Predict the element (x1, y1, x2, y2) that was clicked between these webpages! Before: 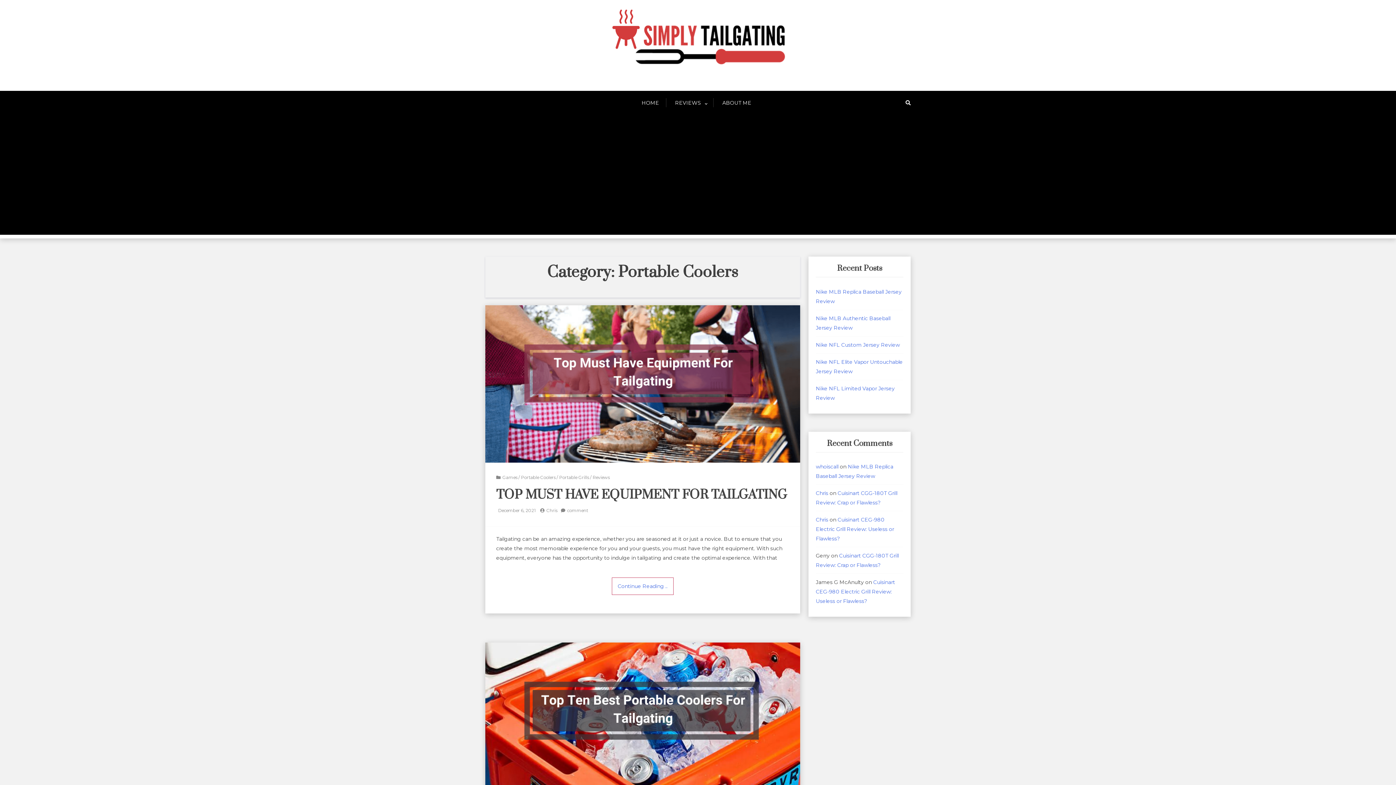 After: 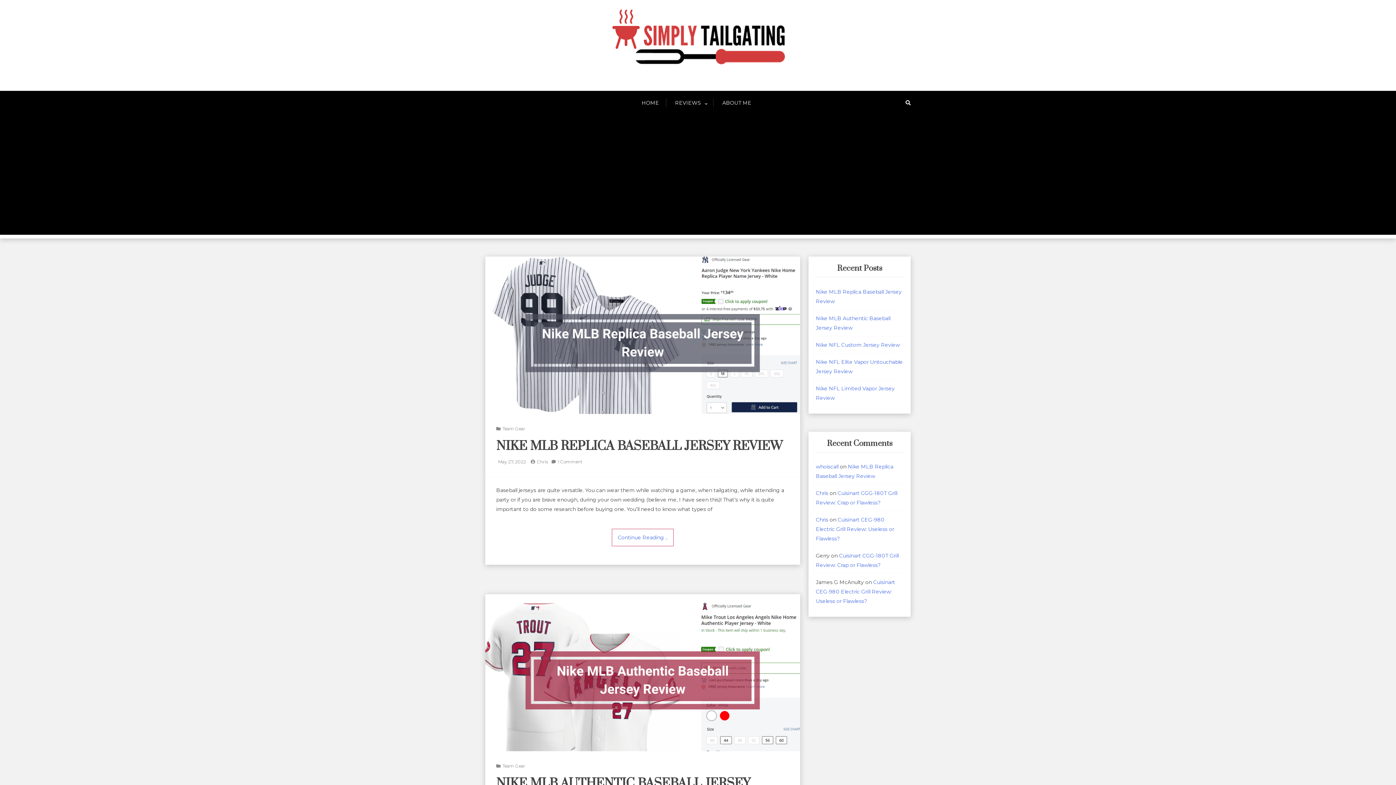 Action: bbox: (816, 516, 828, 523) label: Chris